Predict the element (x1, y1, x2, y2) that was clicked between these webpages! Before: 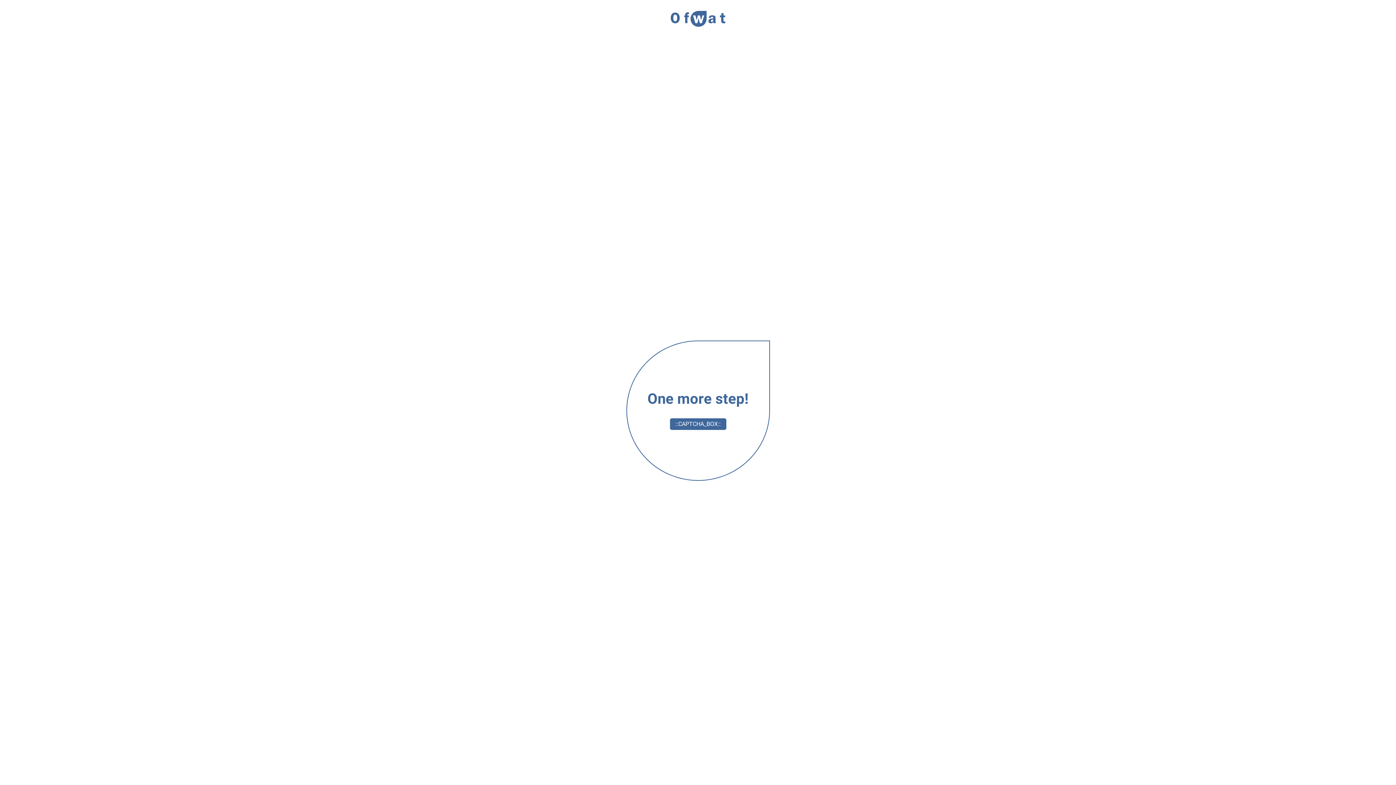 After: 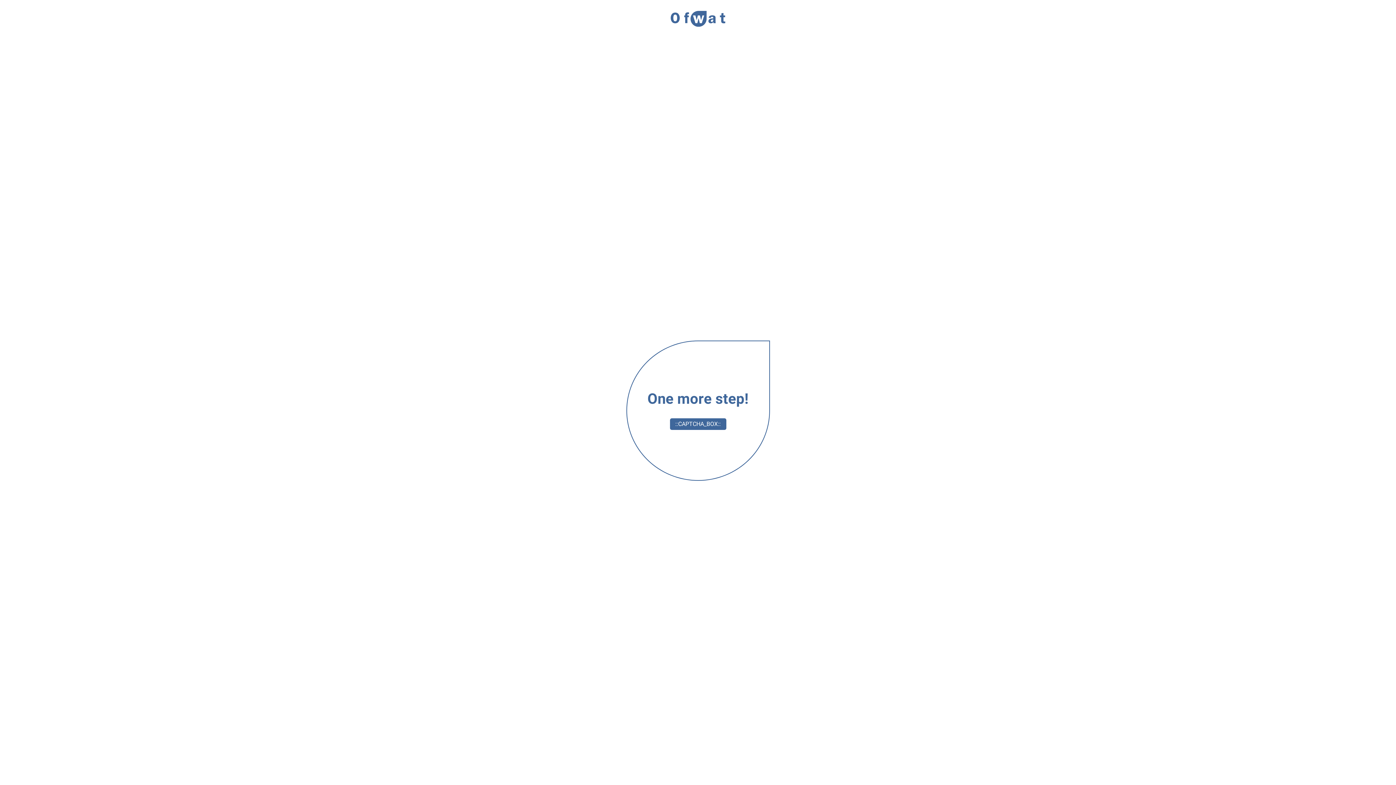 Action: bbox: (670, 10, 725, 27)